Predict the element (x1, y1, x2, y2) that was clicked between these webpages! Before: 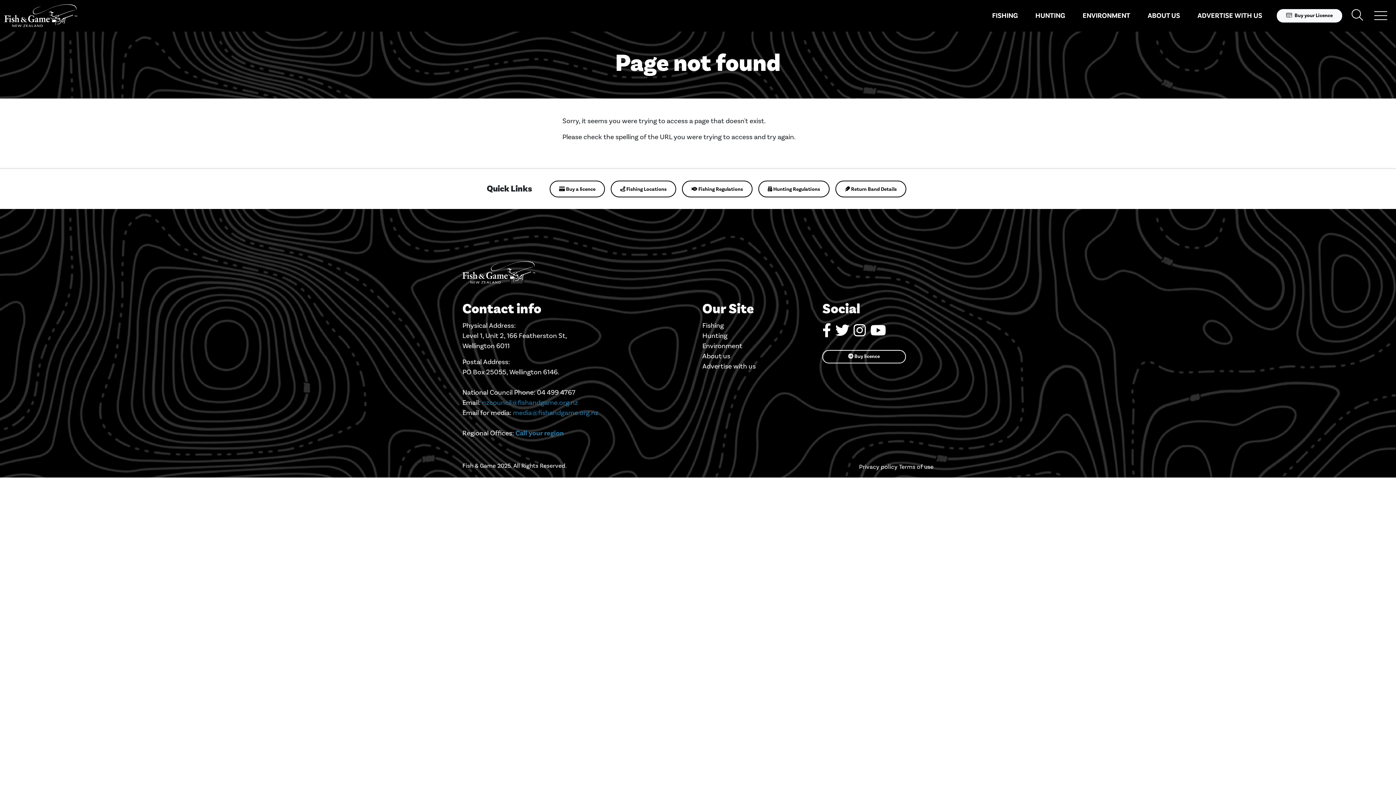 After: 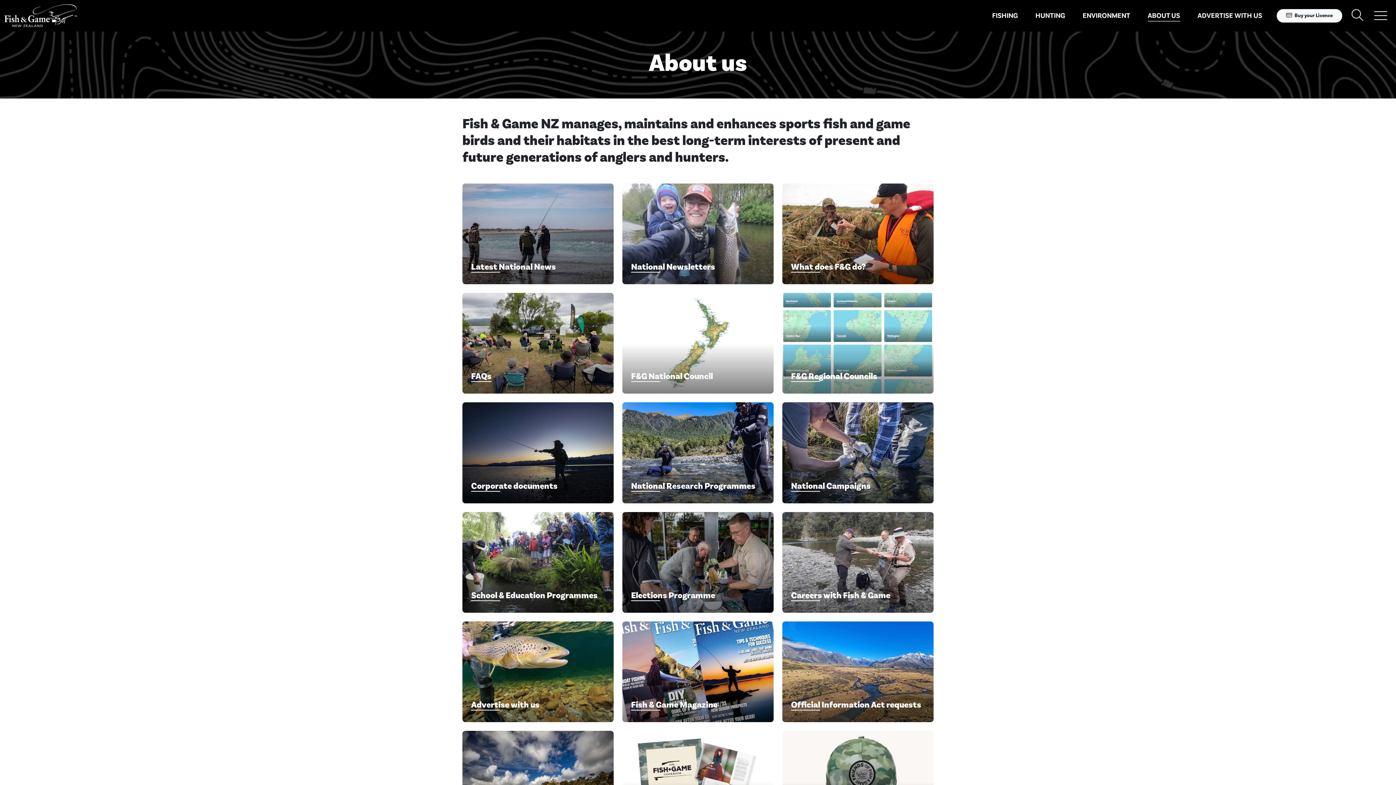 Action: label: ABOUT US bbox: (1145, 7, 1183, 23)